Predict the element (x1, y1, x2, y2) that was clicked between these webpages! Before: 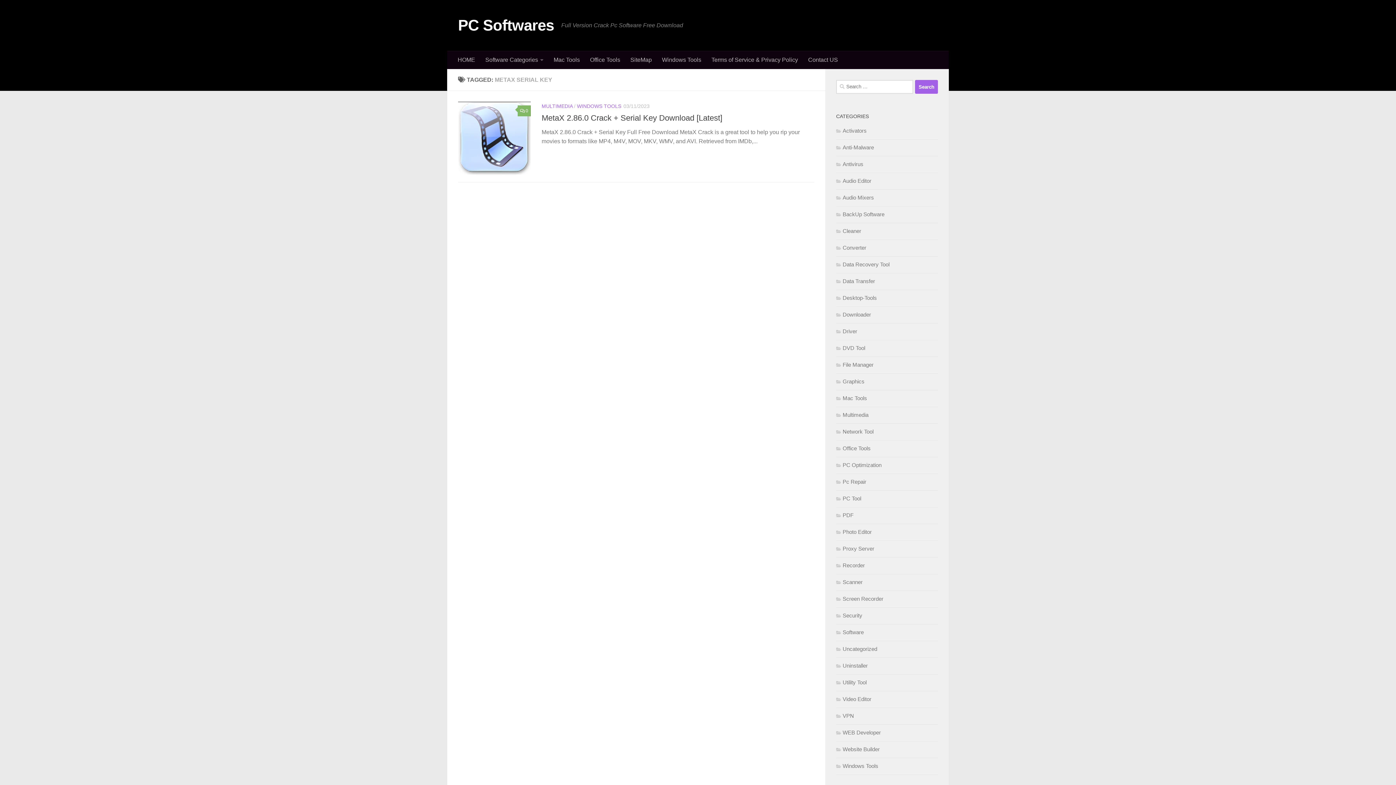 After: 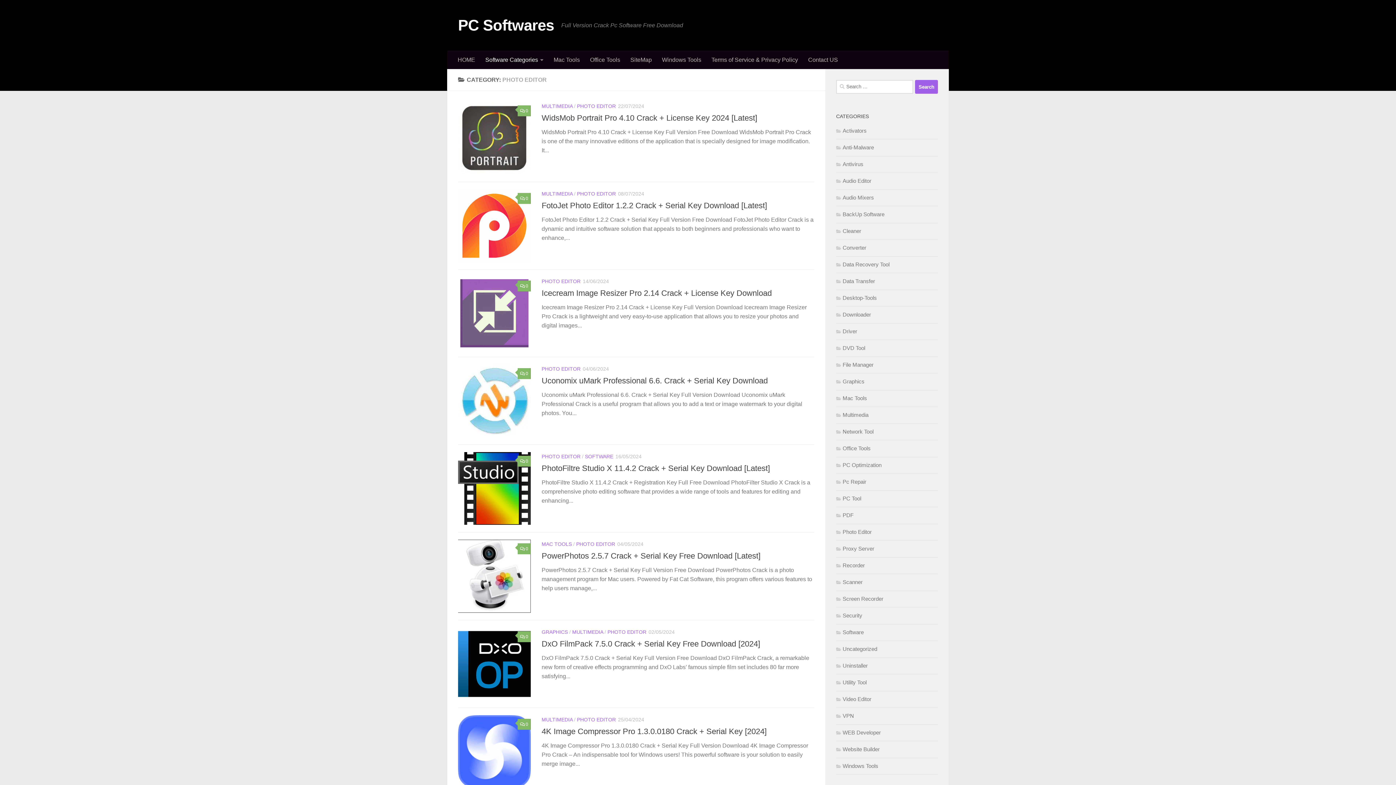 Action: label: Photo Editor bbox: (836, 529, 872, 535)